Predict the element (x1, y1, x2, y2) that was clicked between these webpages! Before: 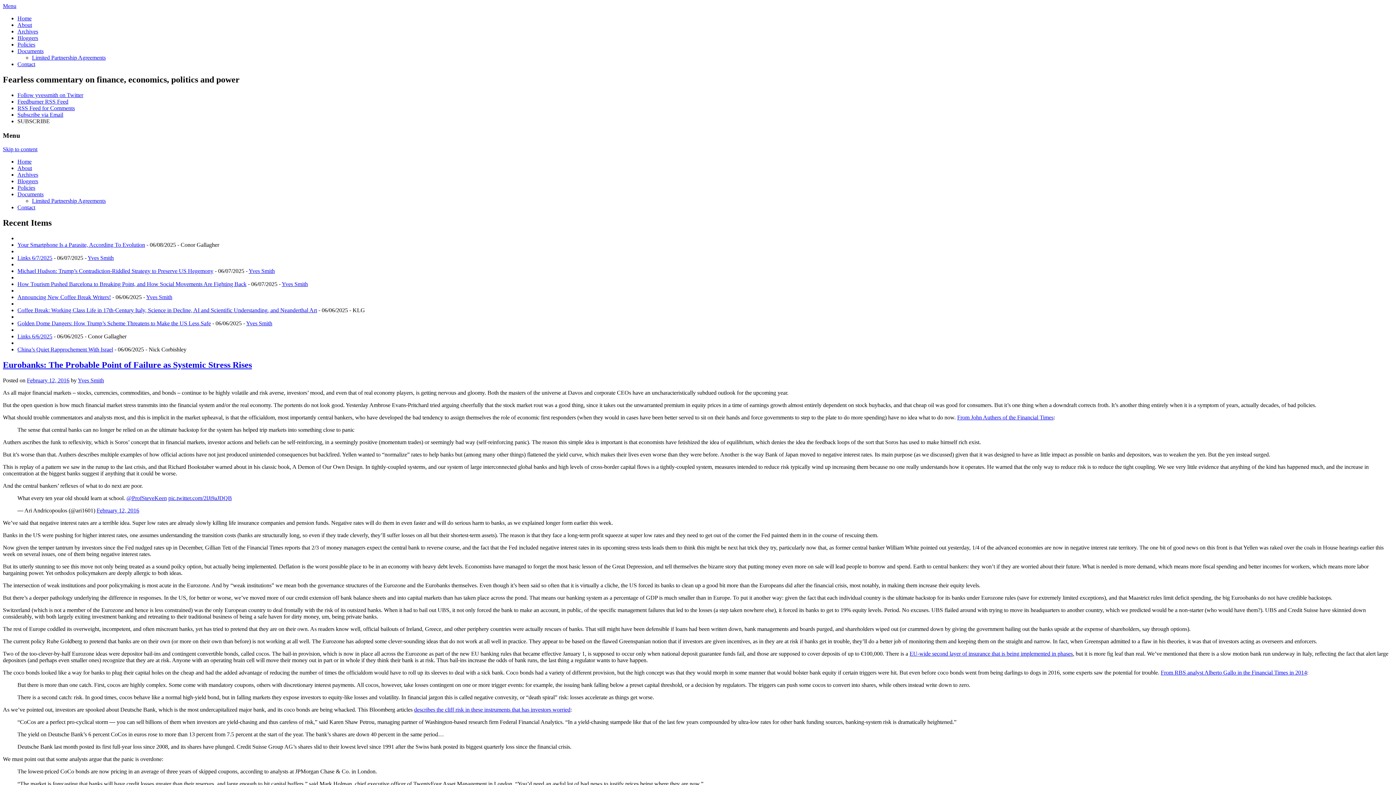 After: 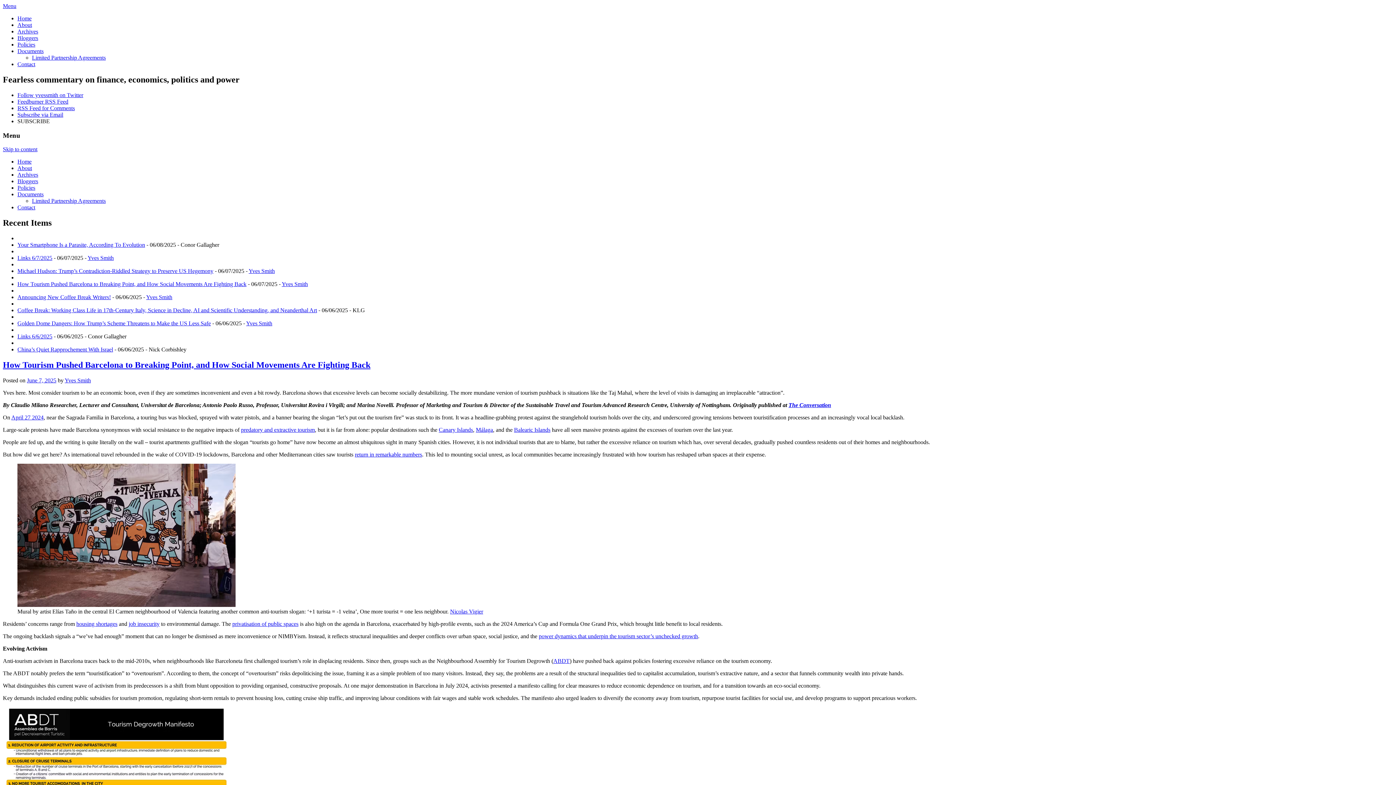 Action: label: How Tourism Pushed Barcelona to Breaking Point, and How Social Movements Are Fighting Back bbox: (17, 281, 246, 287)